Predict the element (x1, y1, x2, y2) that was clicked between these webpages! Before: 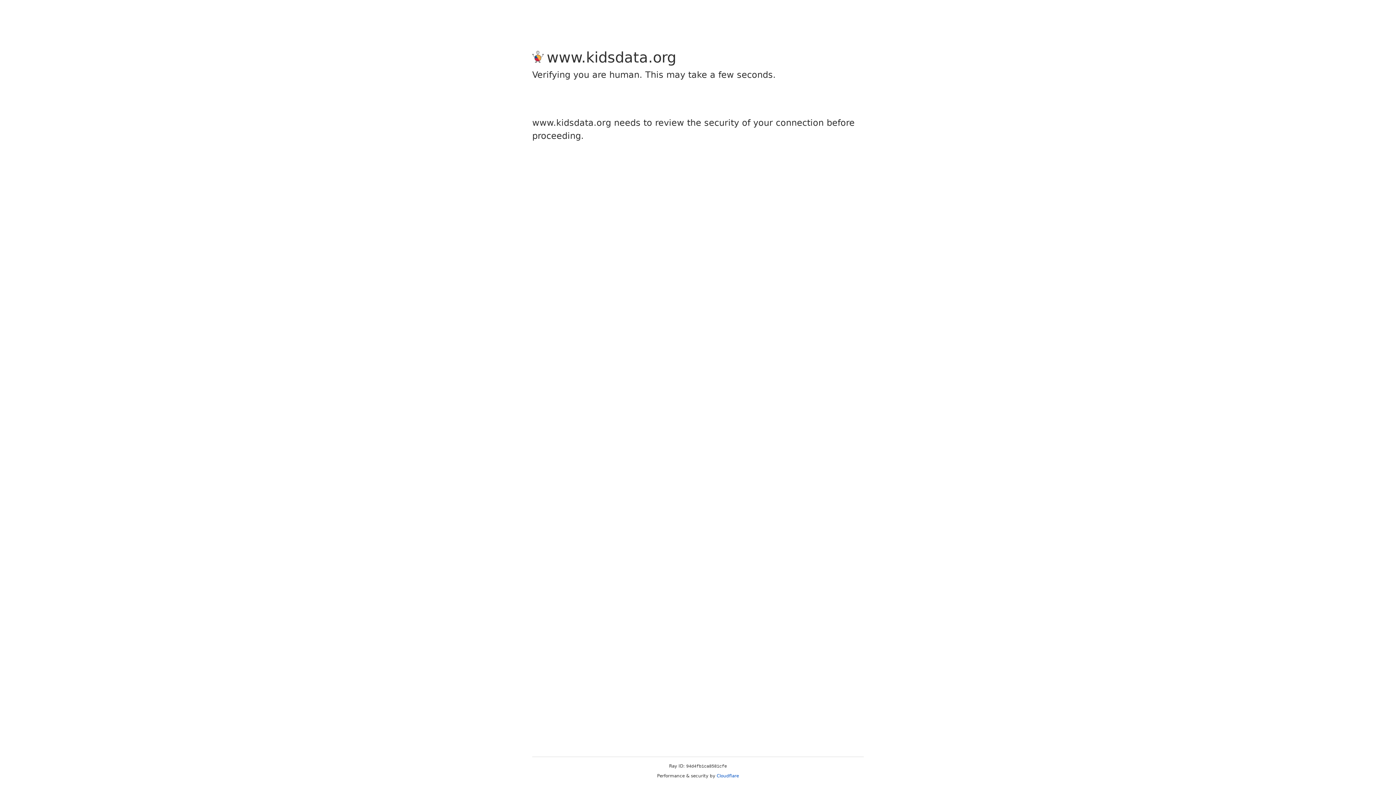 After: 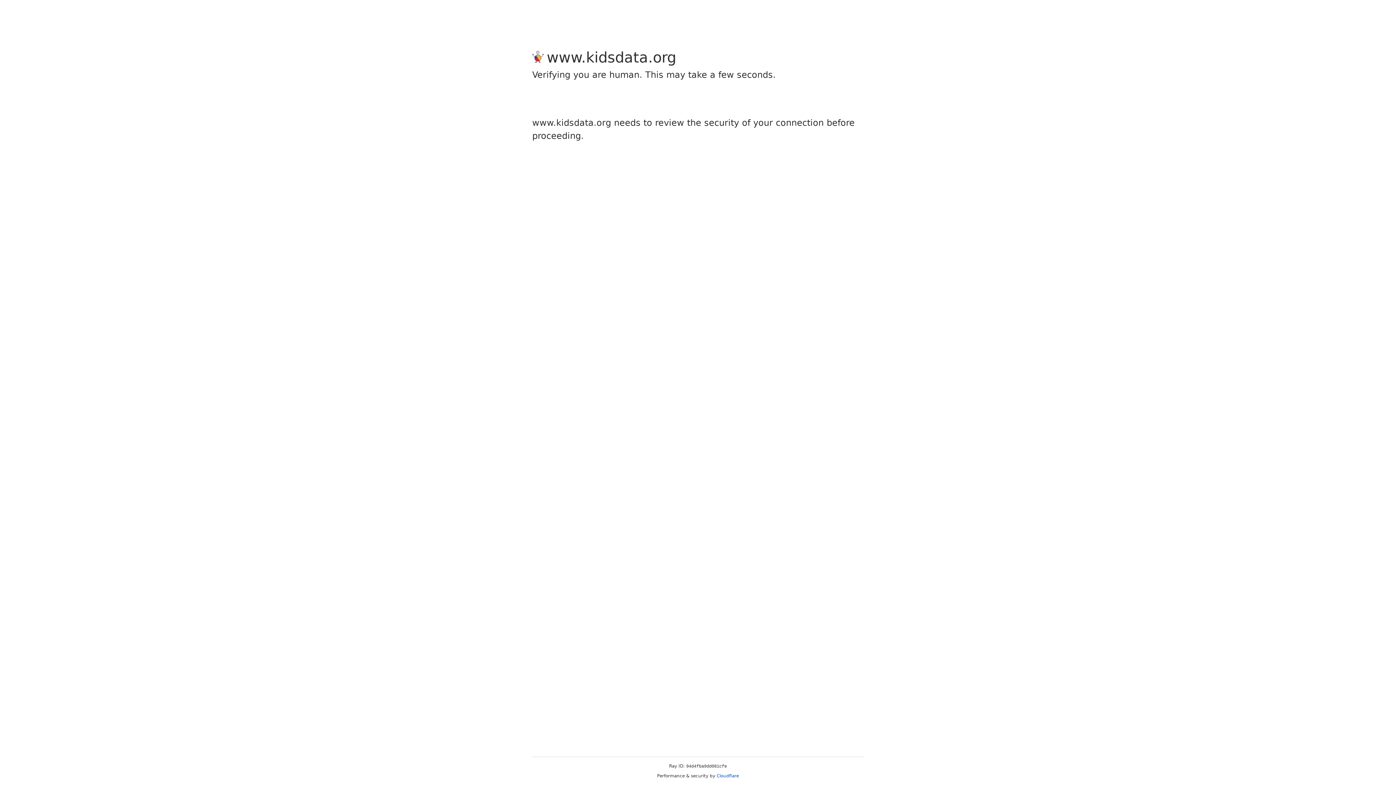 Action: label: Cloudflare bbox: (716, 773, 739, 778)